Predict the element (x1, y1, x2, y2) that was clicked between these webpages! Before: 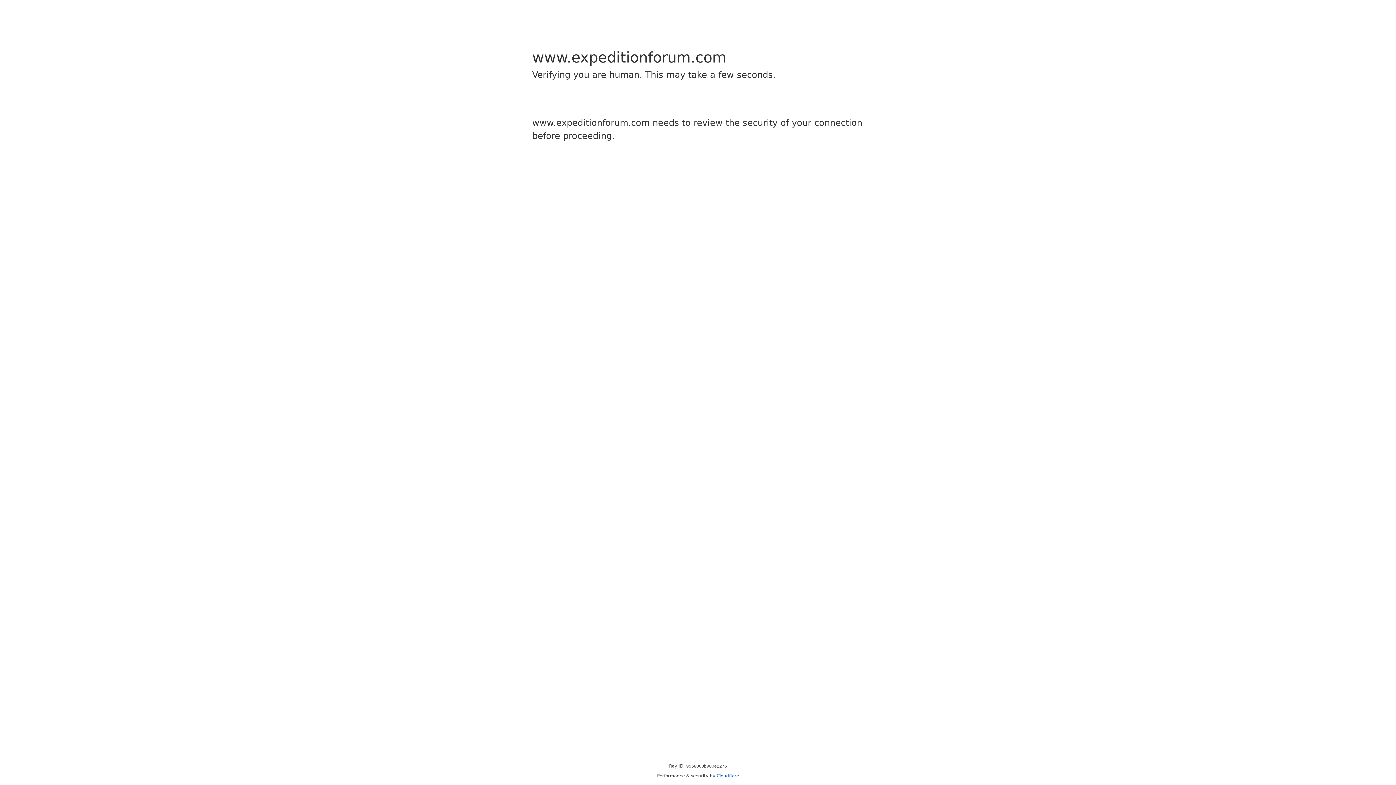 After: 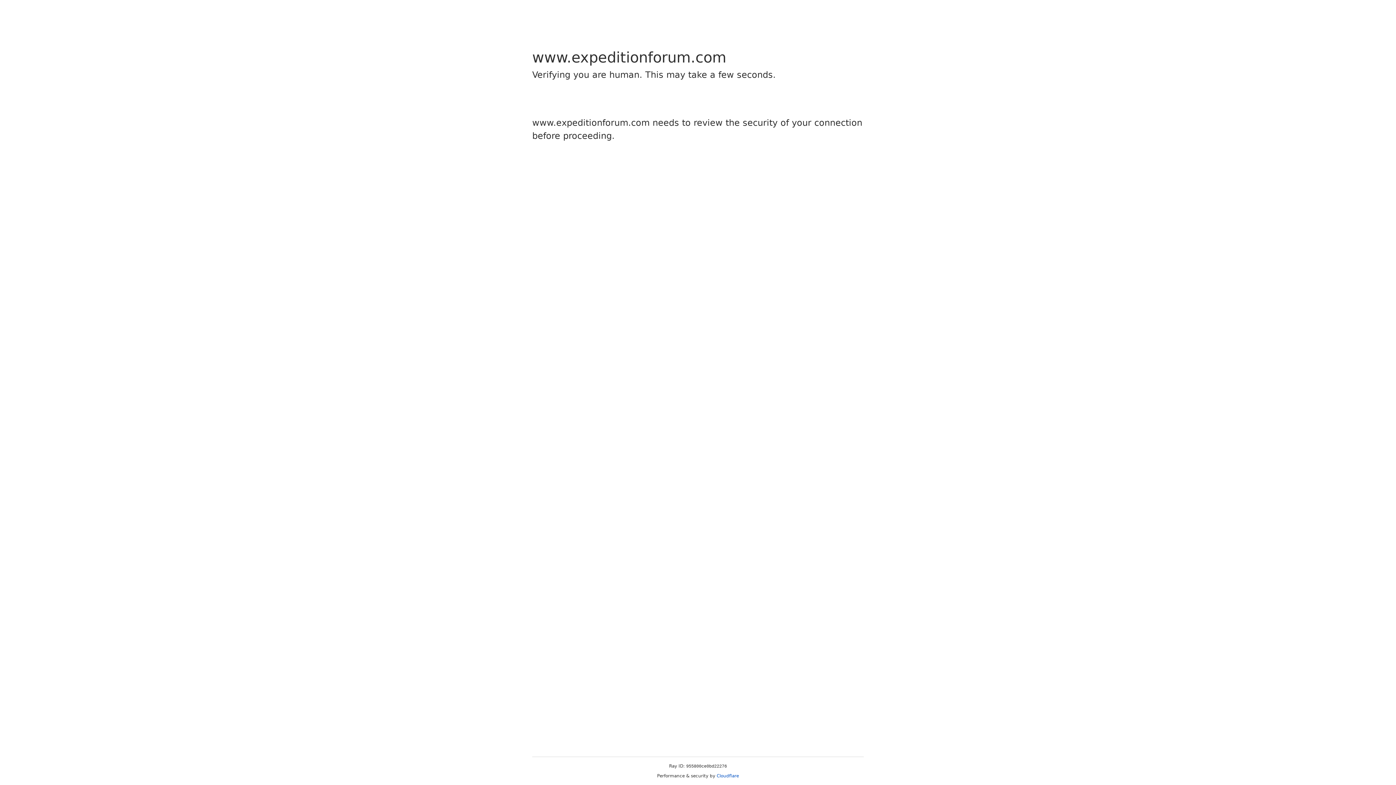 Action: label: Cloudflare bbox: (716, 773, 739, 778)